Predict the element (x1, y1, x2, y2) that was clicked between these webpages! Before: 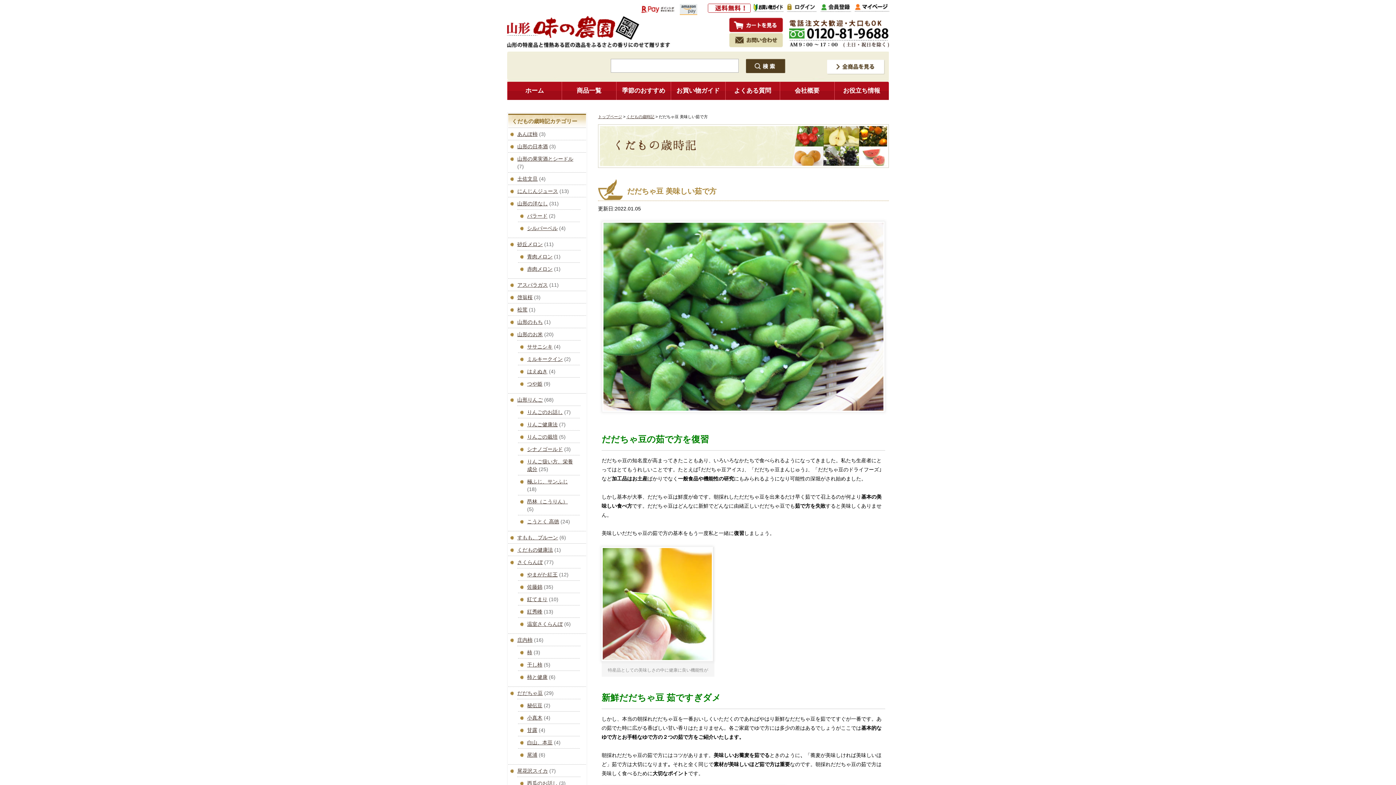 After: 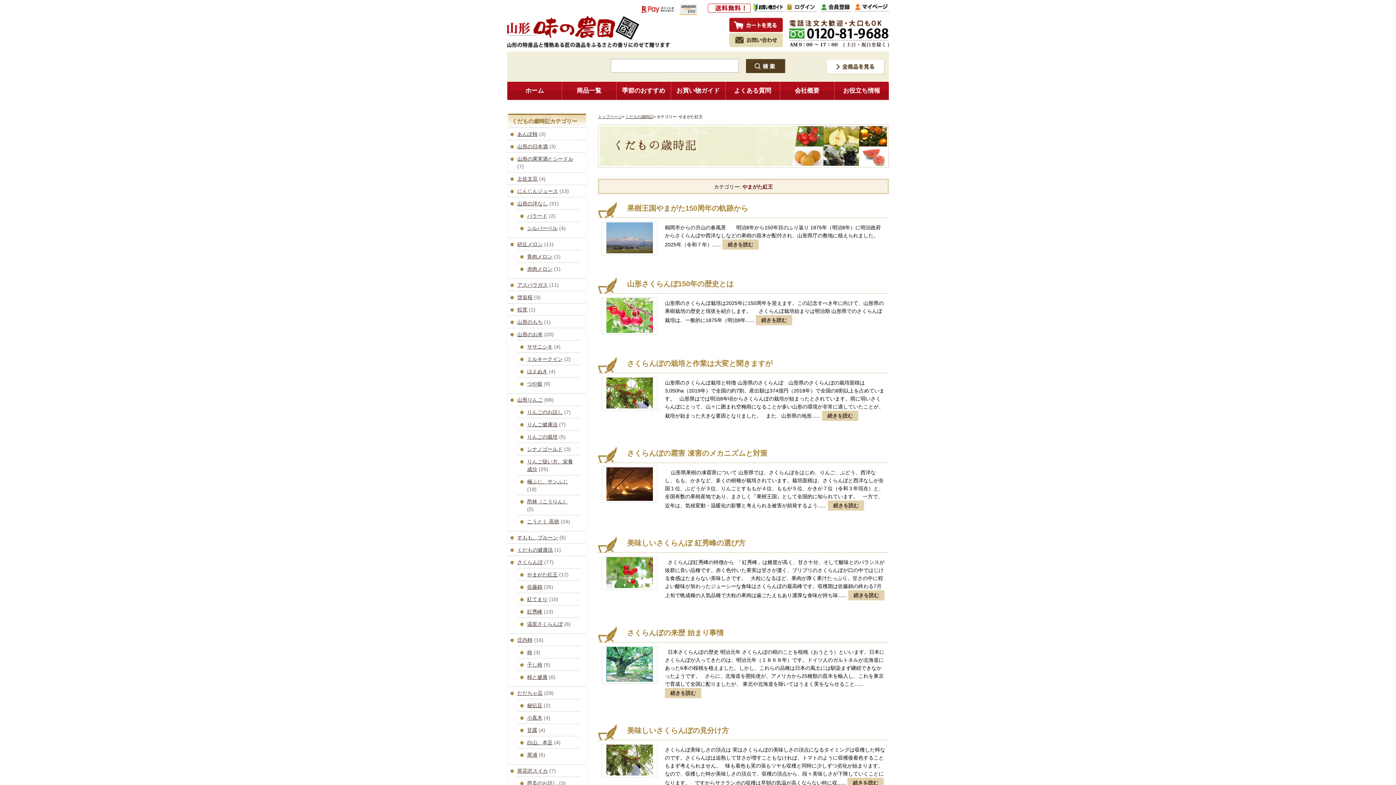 Action: label: やまがた紅王 bbox: (527, 572, 557, 577)